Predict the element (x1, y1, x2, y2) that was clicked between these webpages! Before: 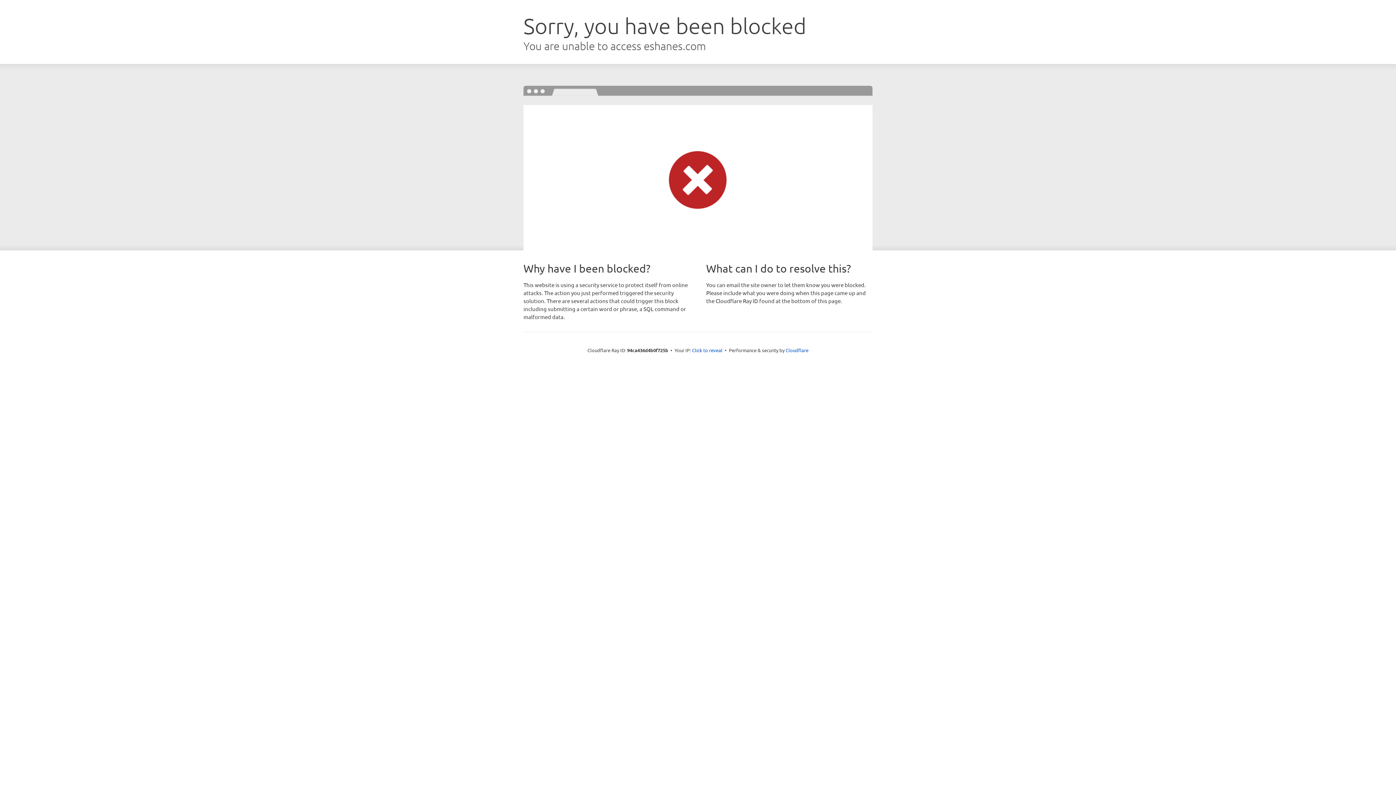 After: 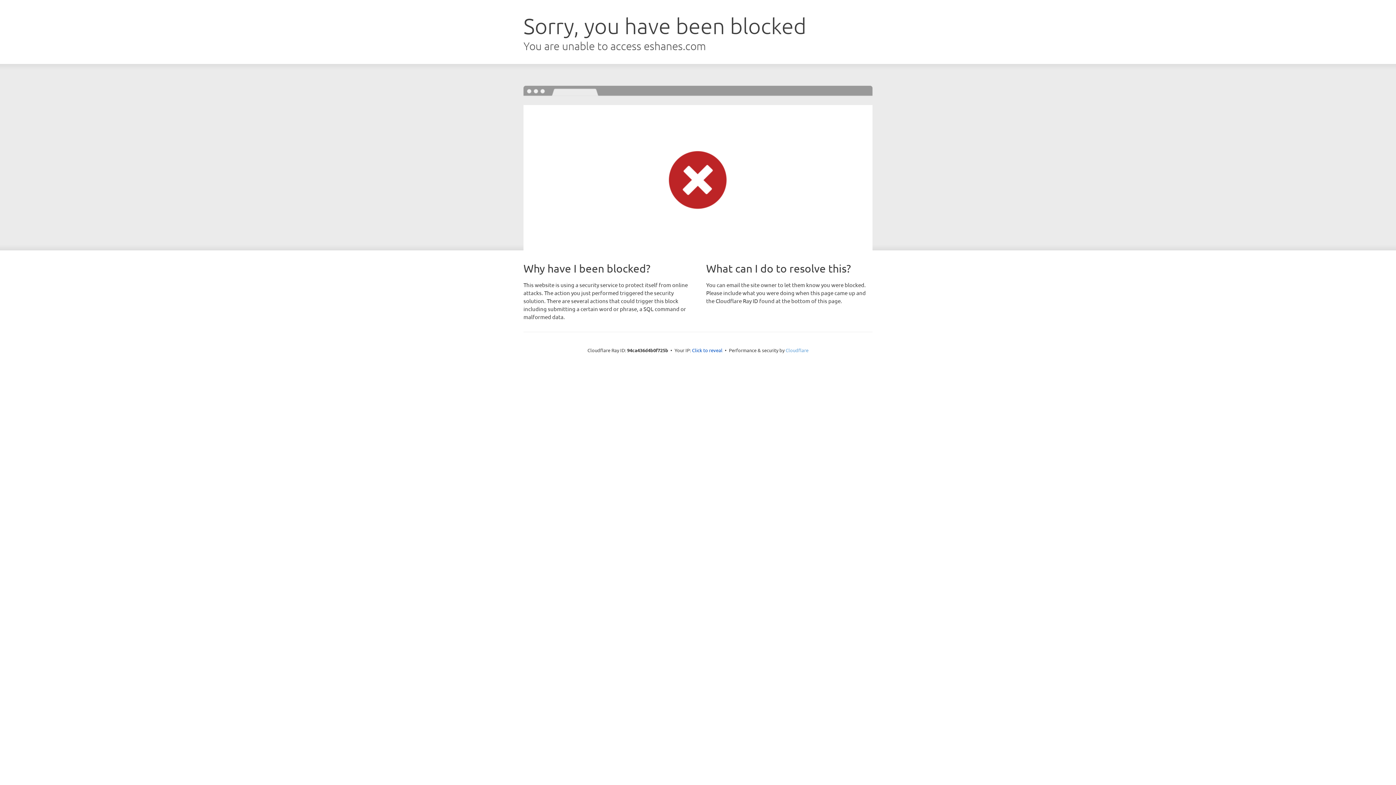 Action: label: Cloudflare bbox: (785, 347, 808, 353)